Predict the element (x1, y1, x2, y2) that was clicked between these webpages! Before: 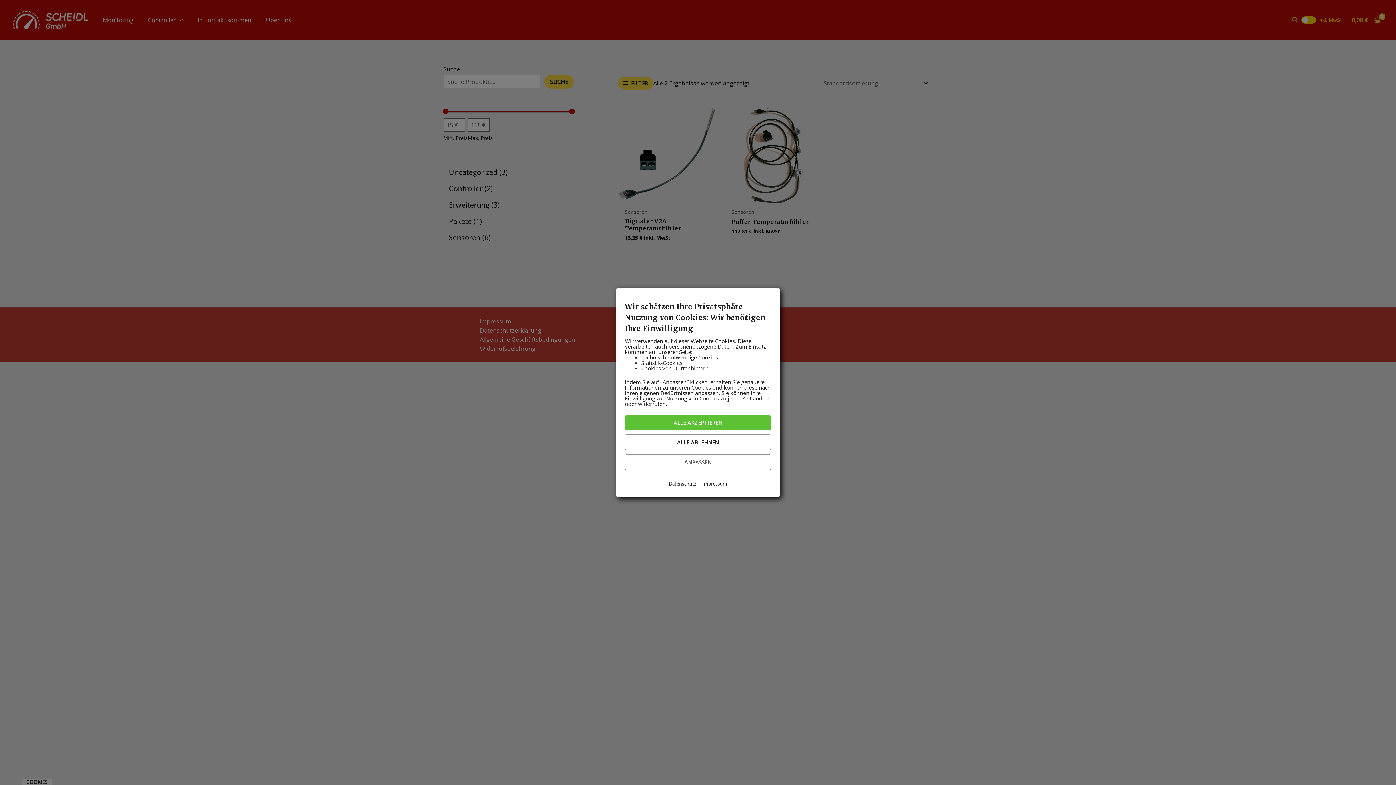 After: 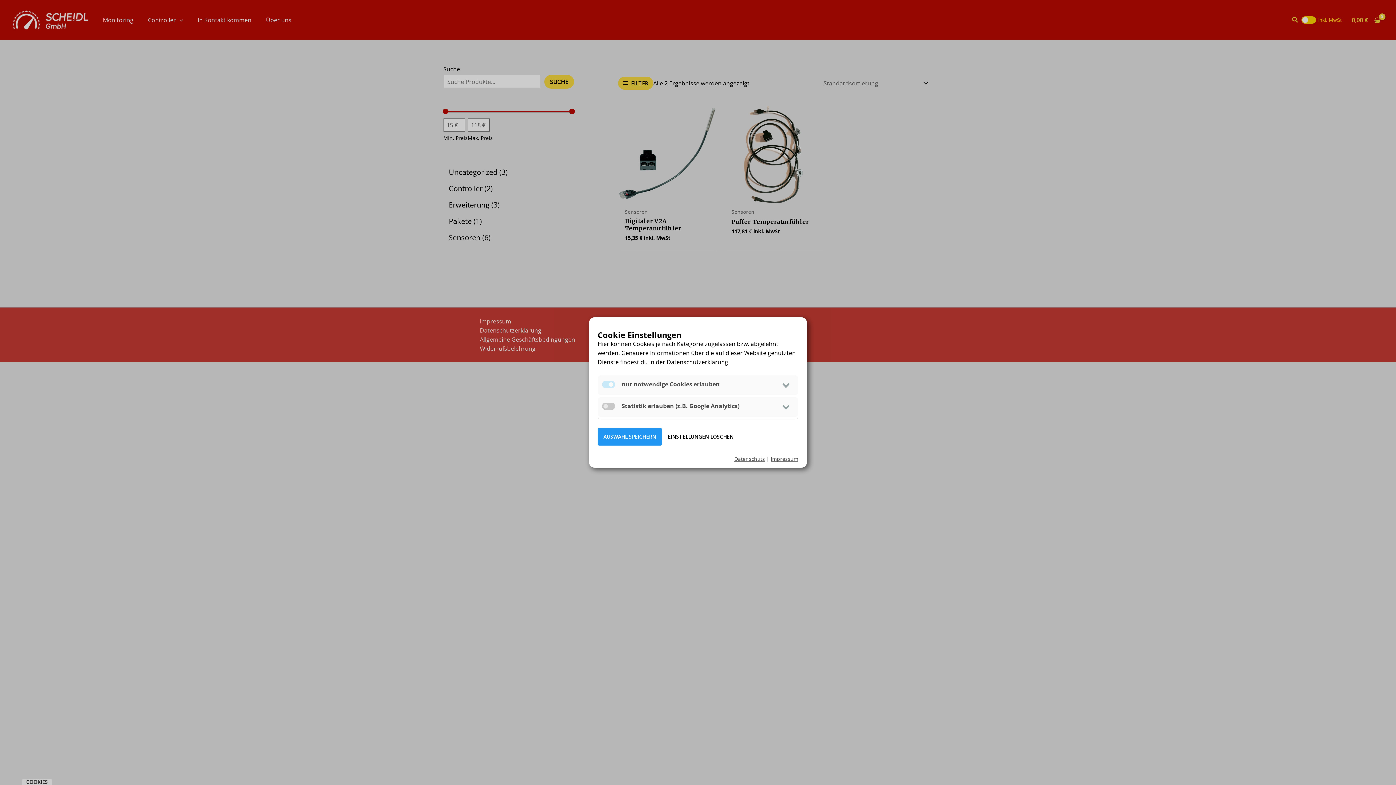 Action: bbox: (625, 454, 771, 470) label: ANPASSEN